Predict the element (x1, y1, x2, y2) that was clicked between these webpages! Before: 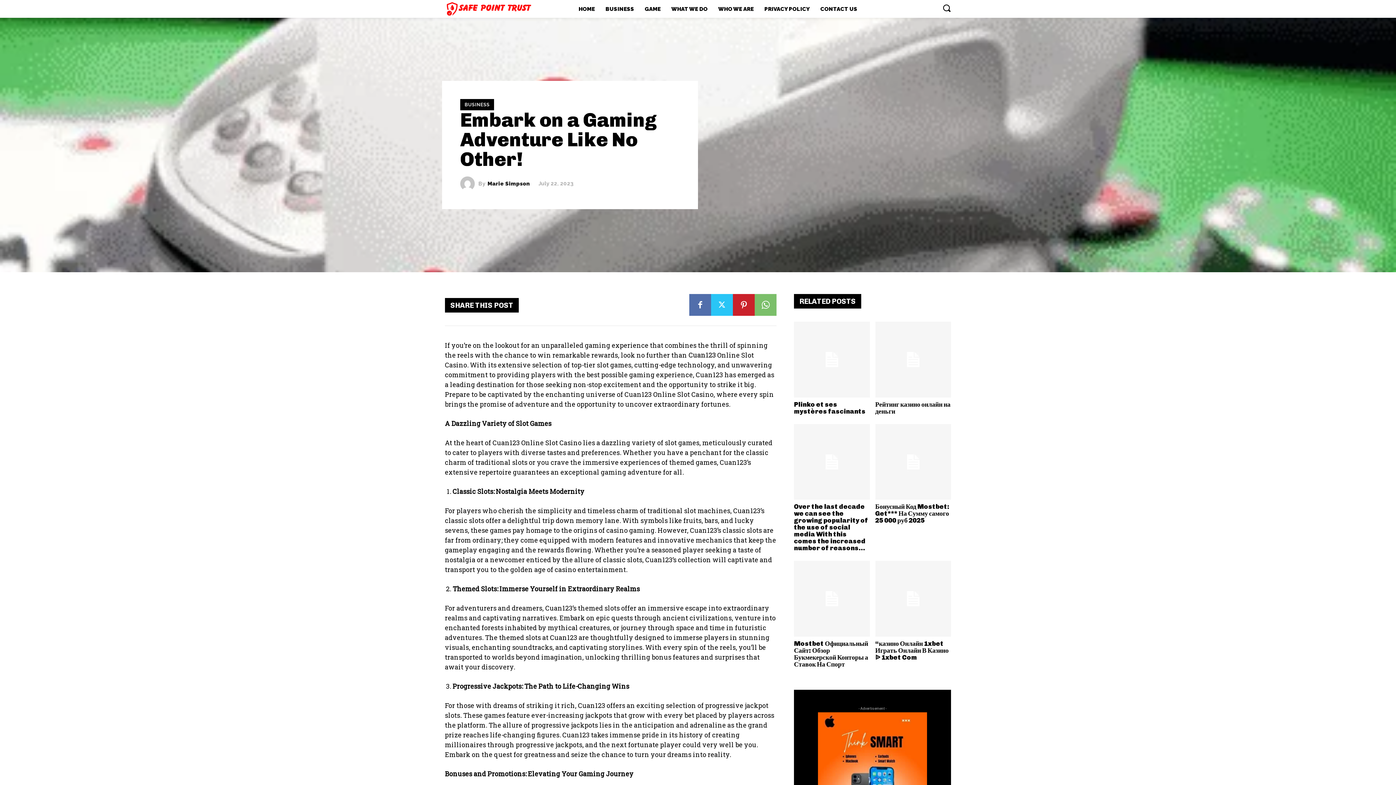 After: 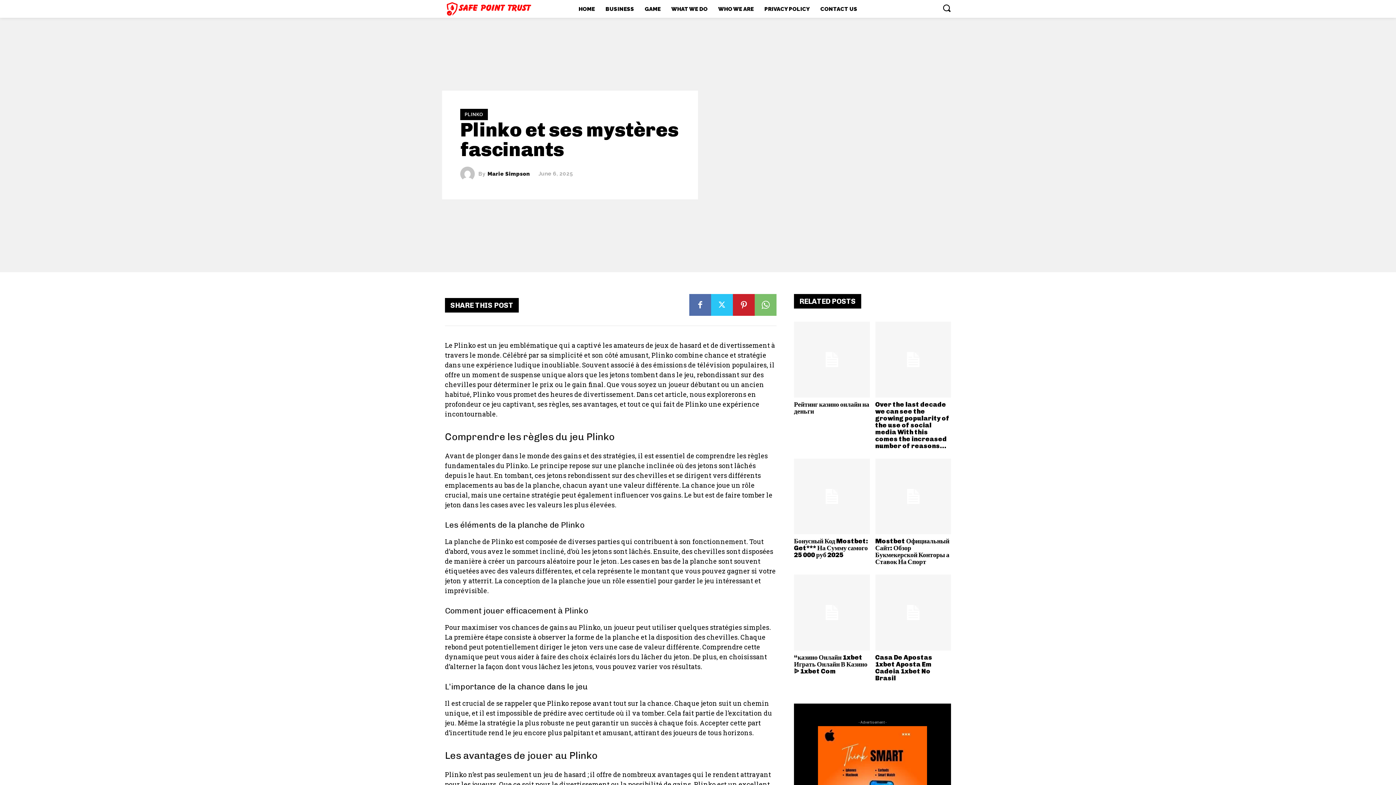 Action: bbox: (794, 321, 870, 397)